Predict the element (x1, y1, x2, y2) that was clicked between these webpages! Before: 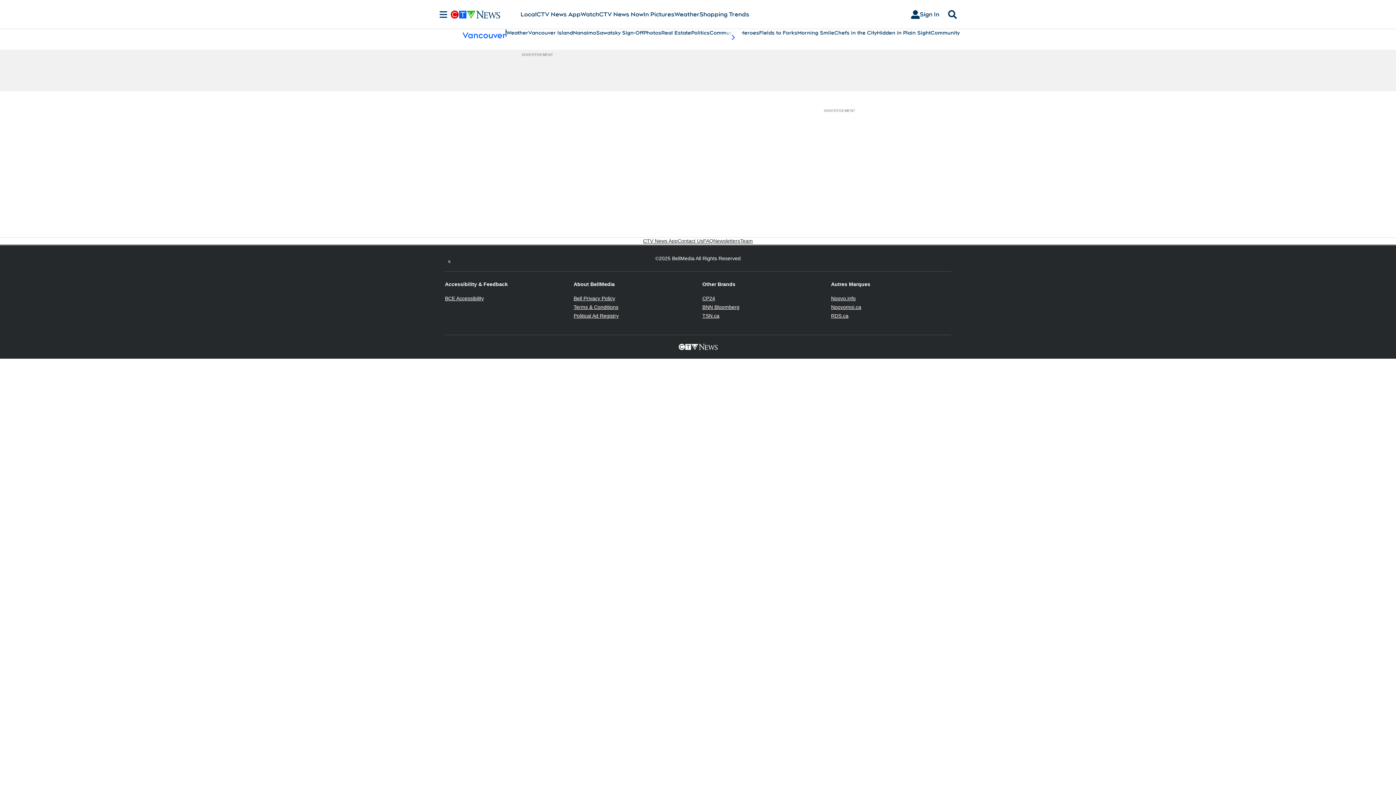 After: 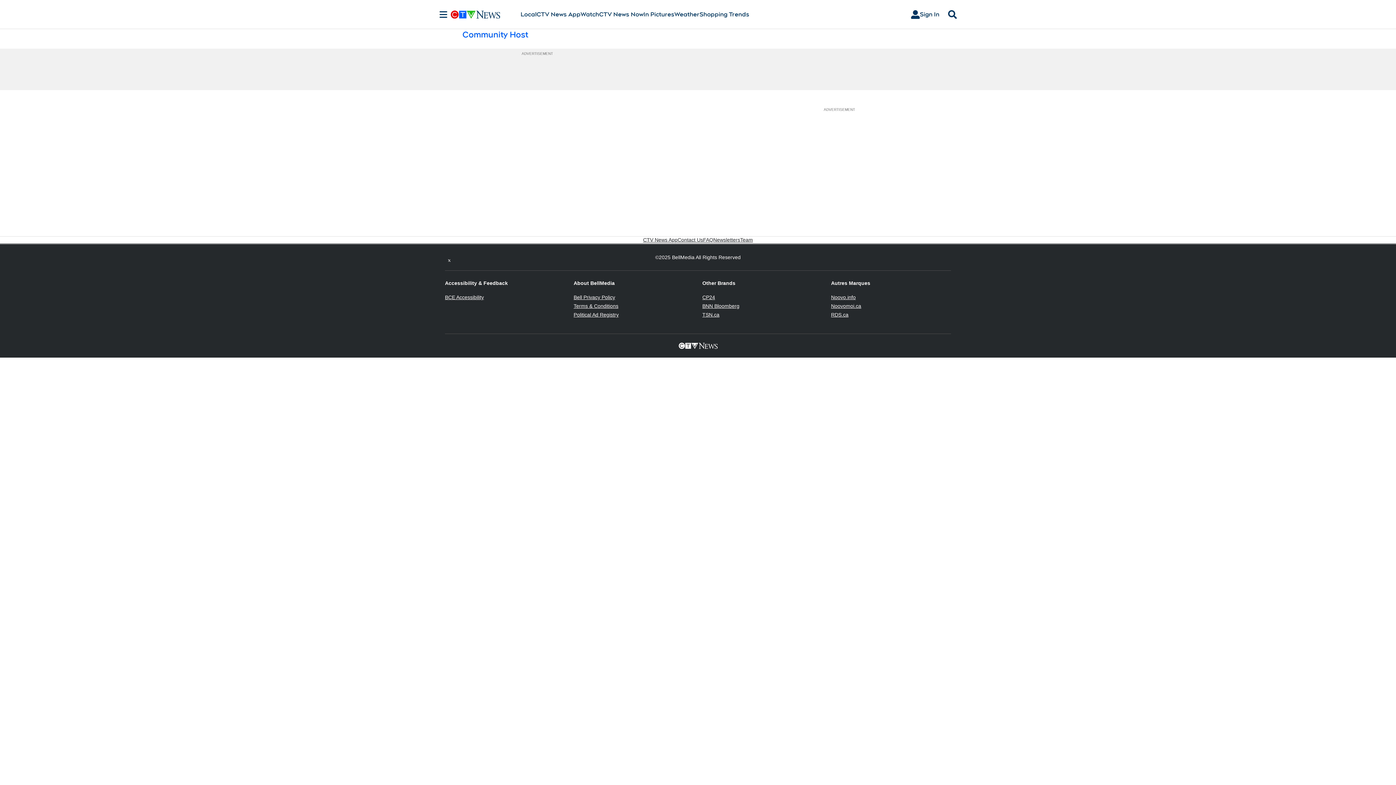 Action: bbox: (930, 29, 973, 36) label: Community Host